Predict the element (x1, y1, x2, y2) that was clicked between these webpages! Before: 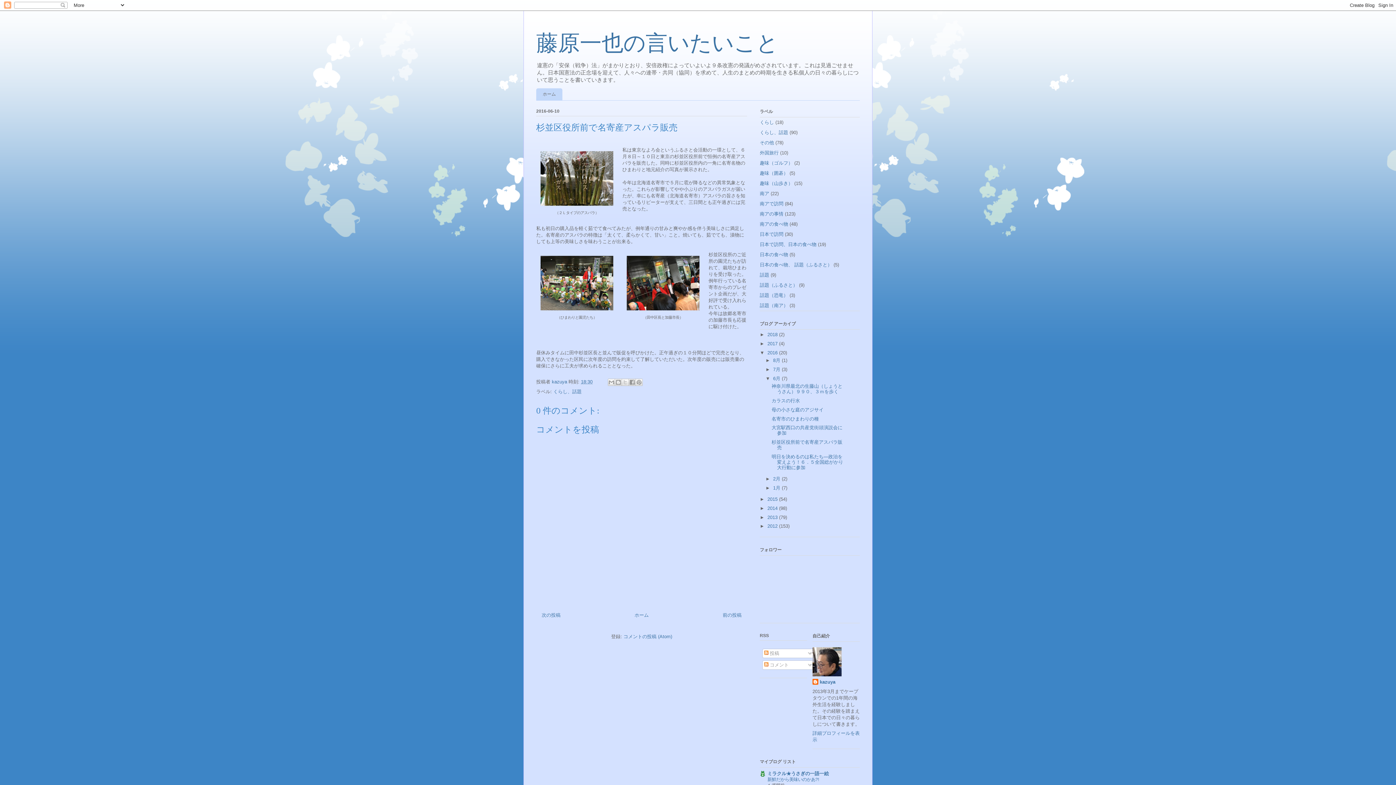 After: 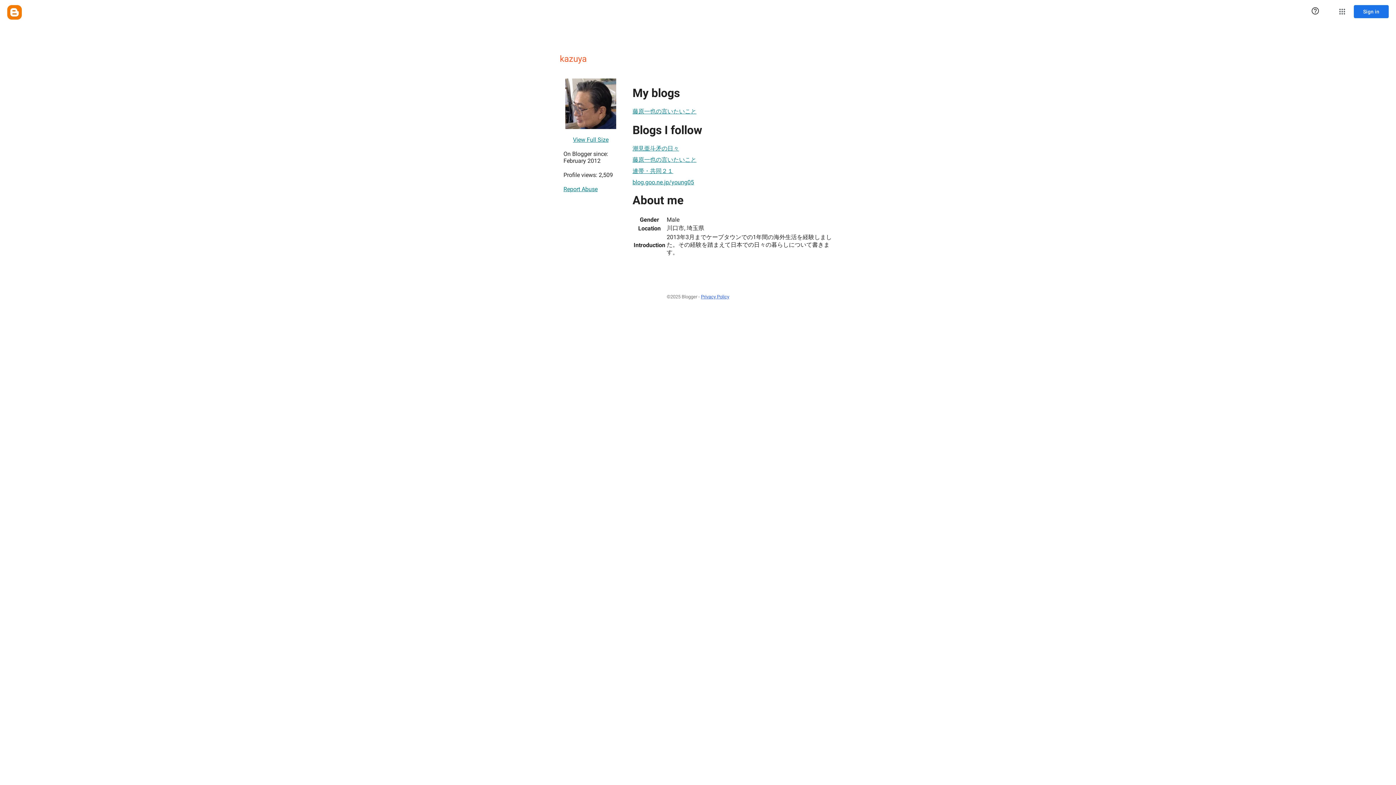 Action: bbox: (552, 379, 568, 384) label: kazuya 